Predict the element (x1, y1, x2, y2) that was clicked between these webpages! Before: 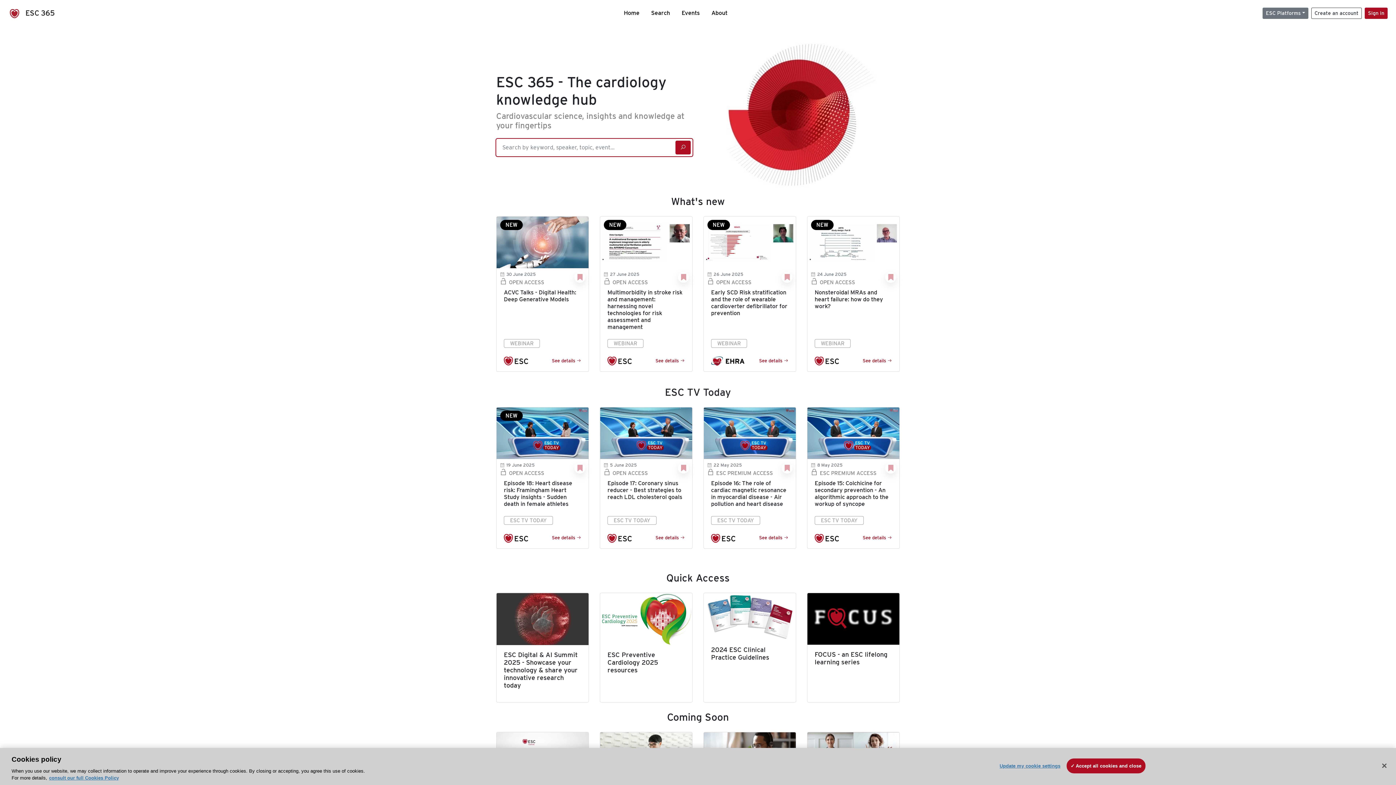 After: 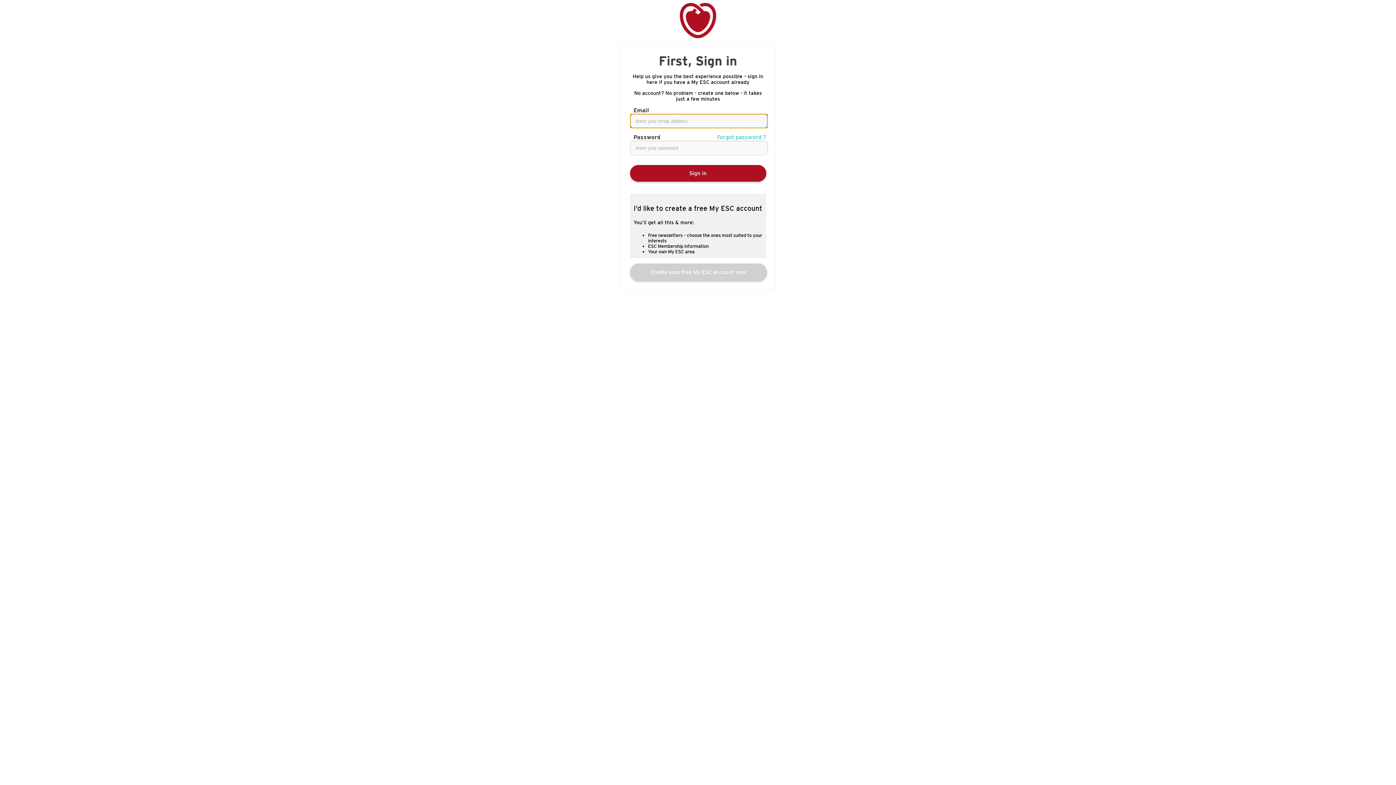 Action: bbox: (885, 271, 896, 282)